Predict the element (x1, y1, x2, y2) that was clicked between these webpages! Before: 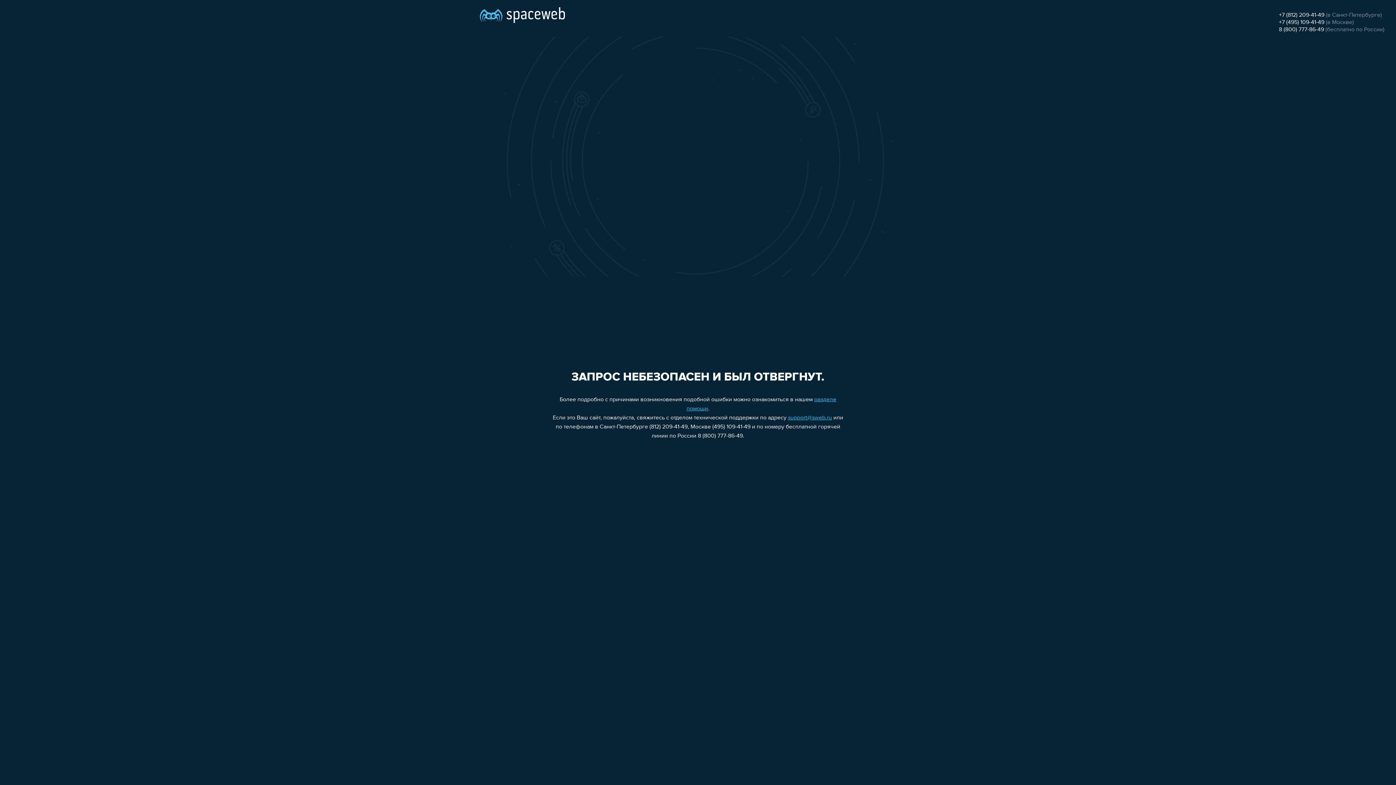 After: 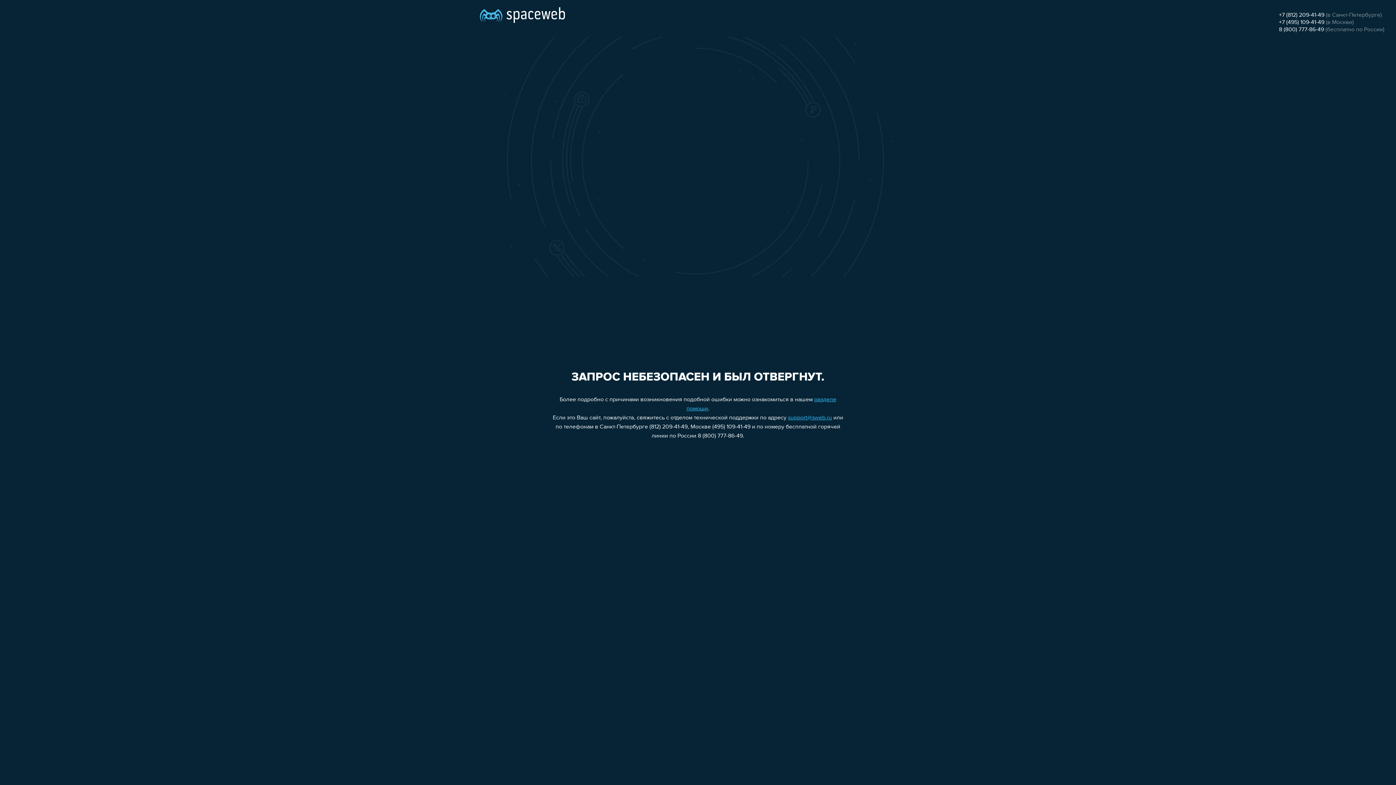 Action: bbox: (1279, 26, 1324, 32) label: 8 (800) 777-86-49